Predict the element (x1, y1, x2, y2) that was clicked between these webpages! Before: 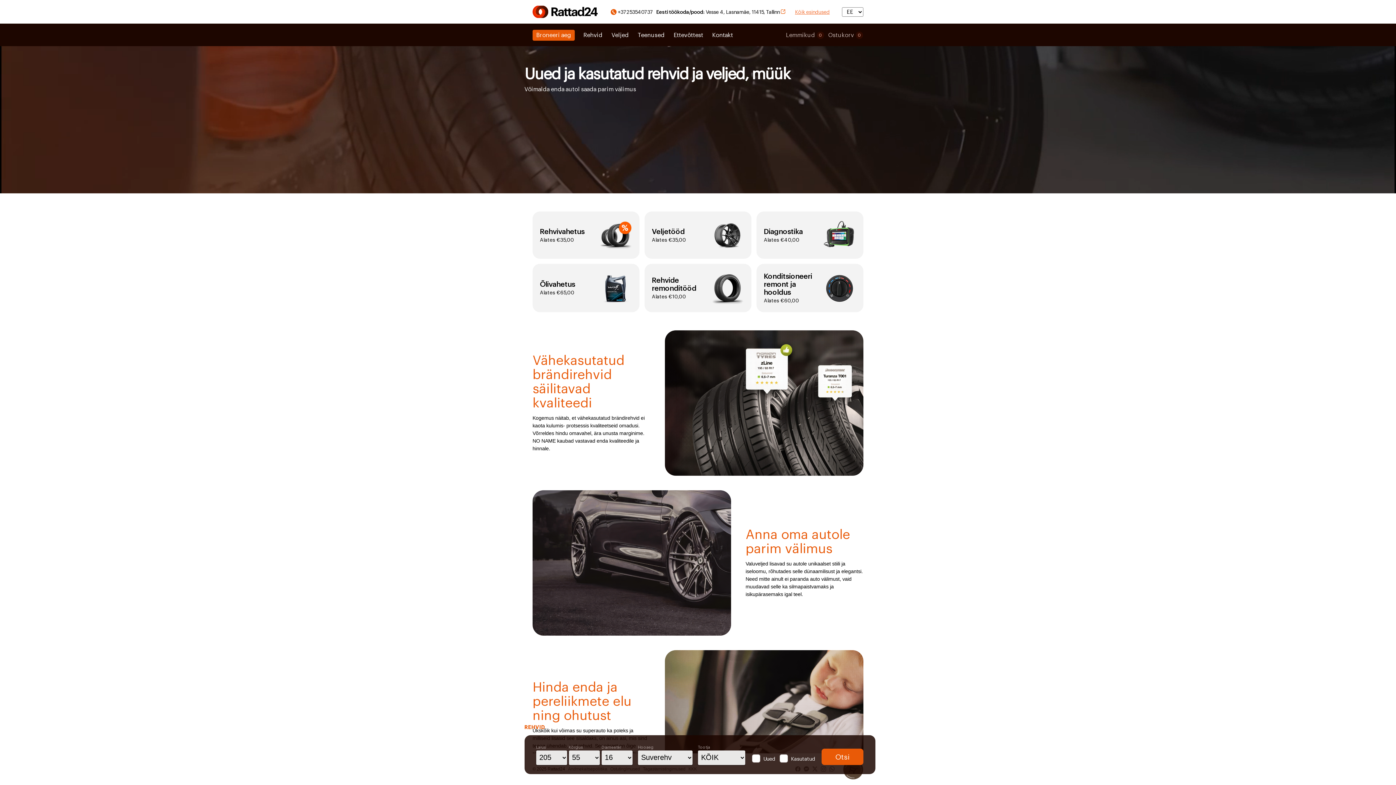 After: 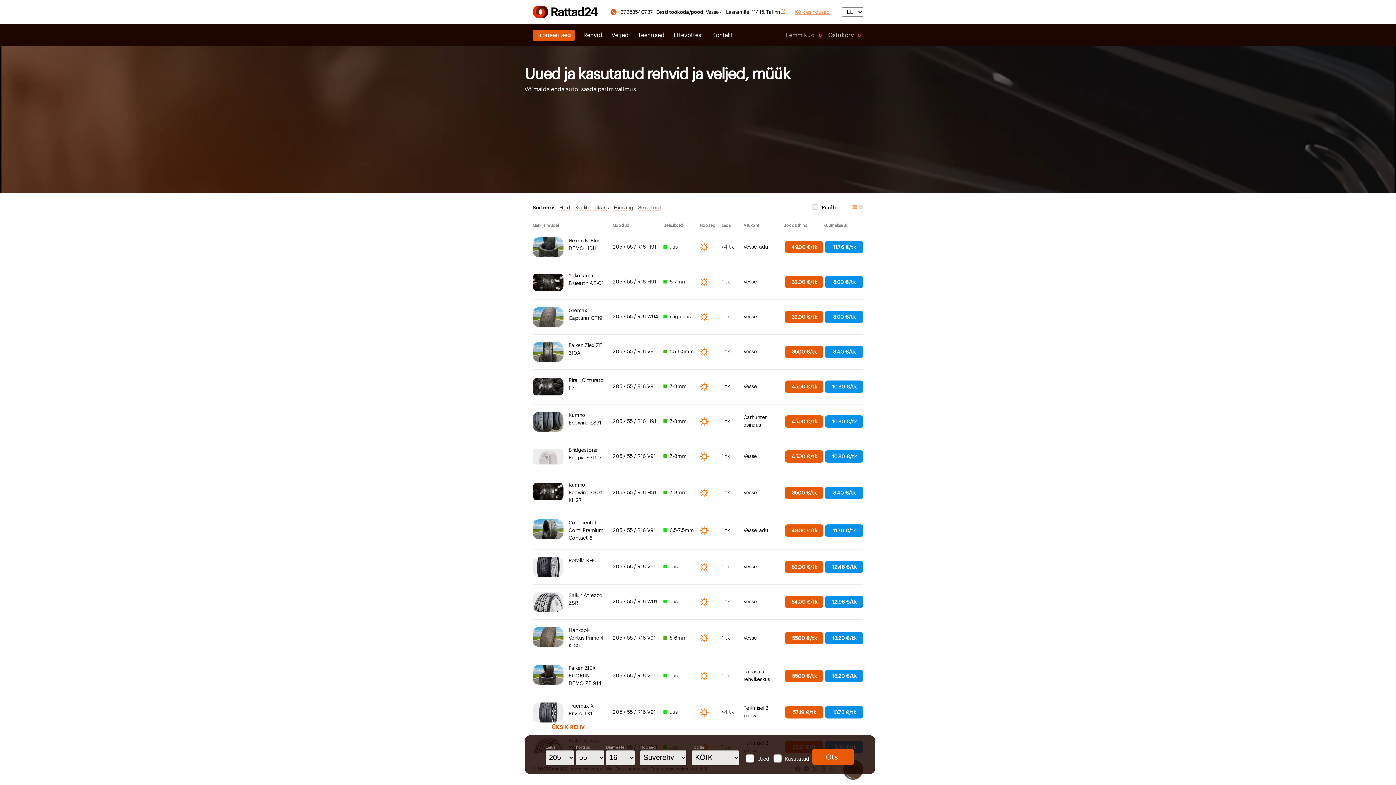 Action: bbox: (551, 721, 590, 735) label: ÜKSIK REHV